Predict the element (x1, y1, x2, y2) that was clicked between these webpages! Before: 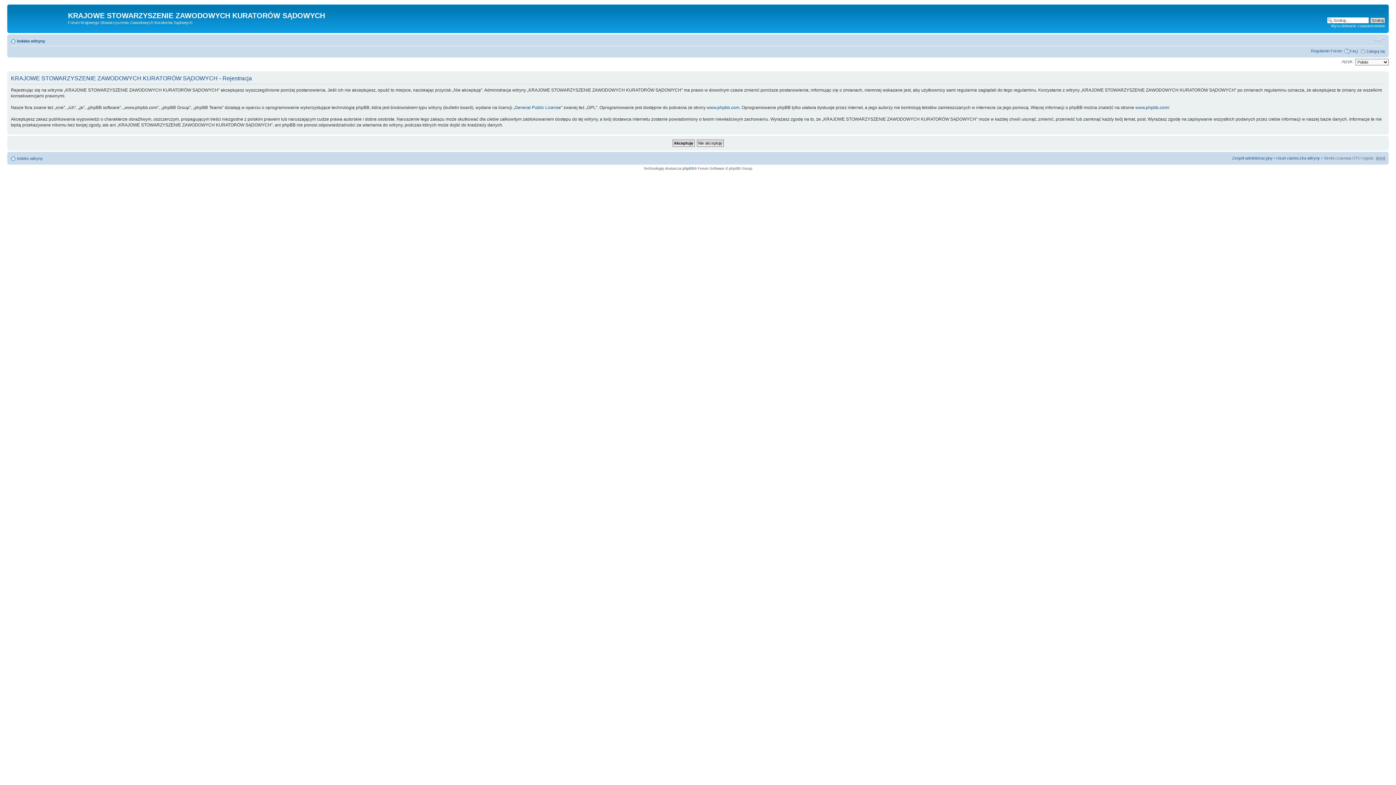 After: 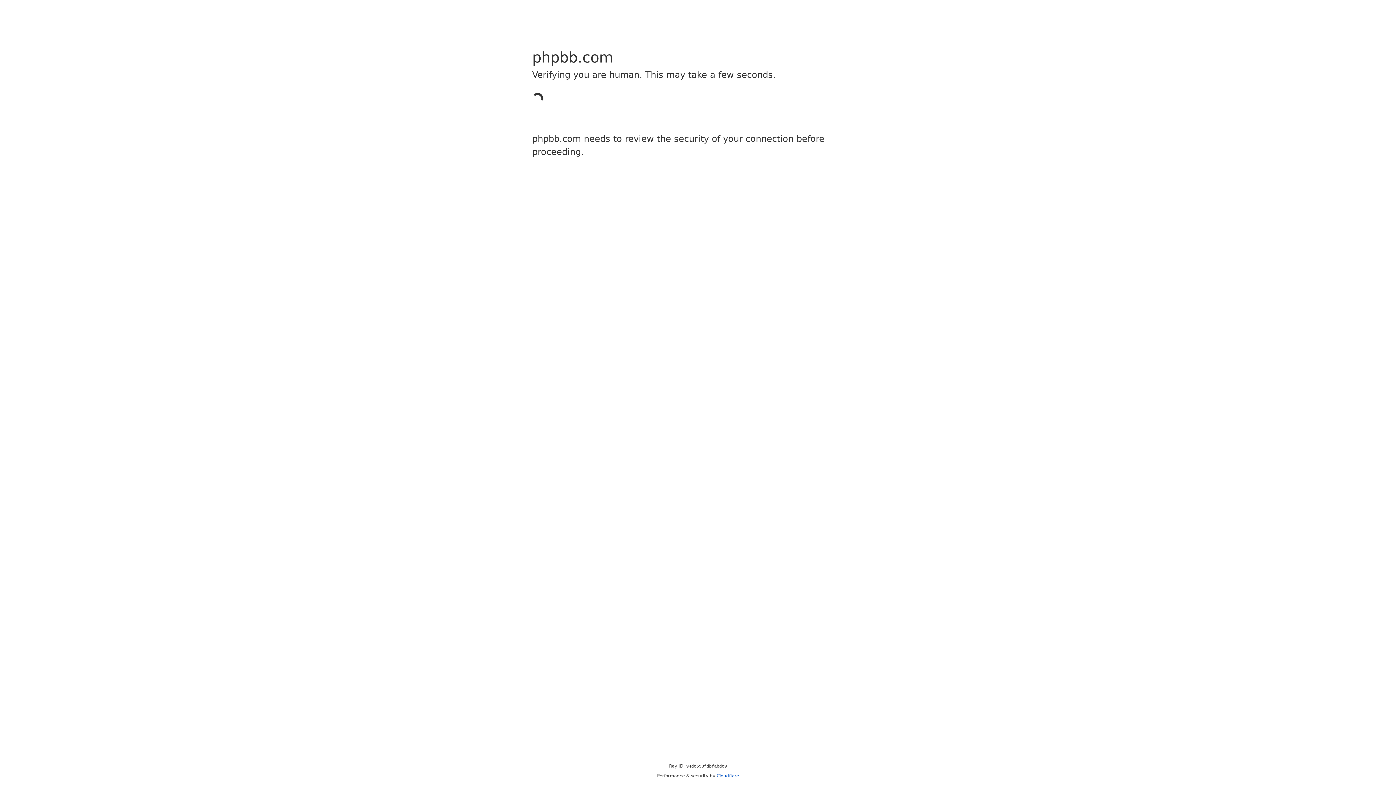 Action: bbox: (1135, 105, 1169, 110) label: www.phpbb.com/